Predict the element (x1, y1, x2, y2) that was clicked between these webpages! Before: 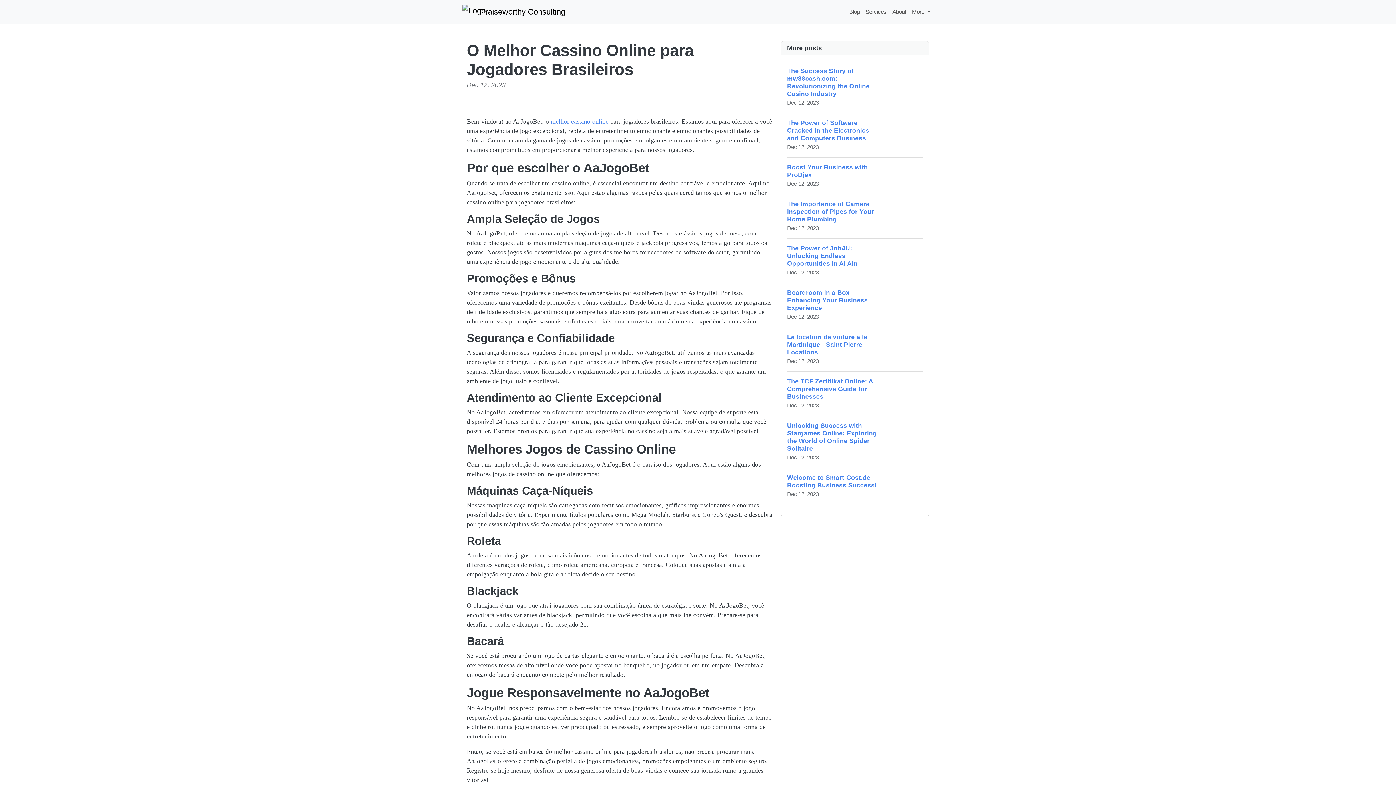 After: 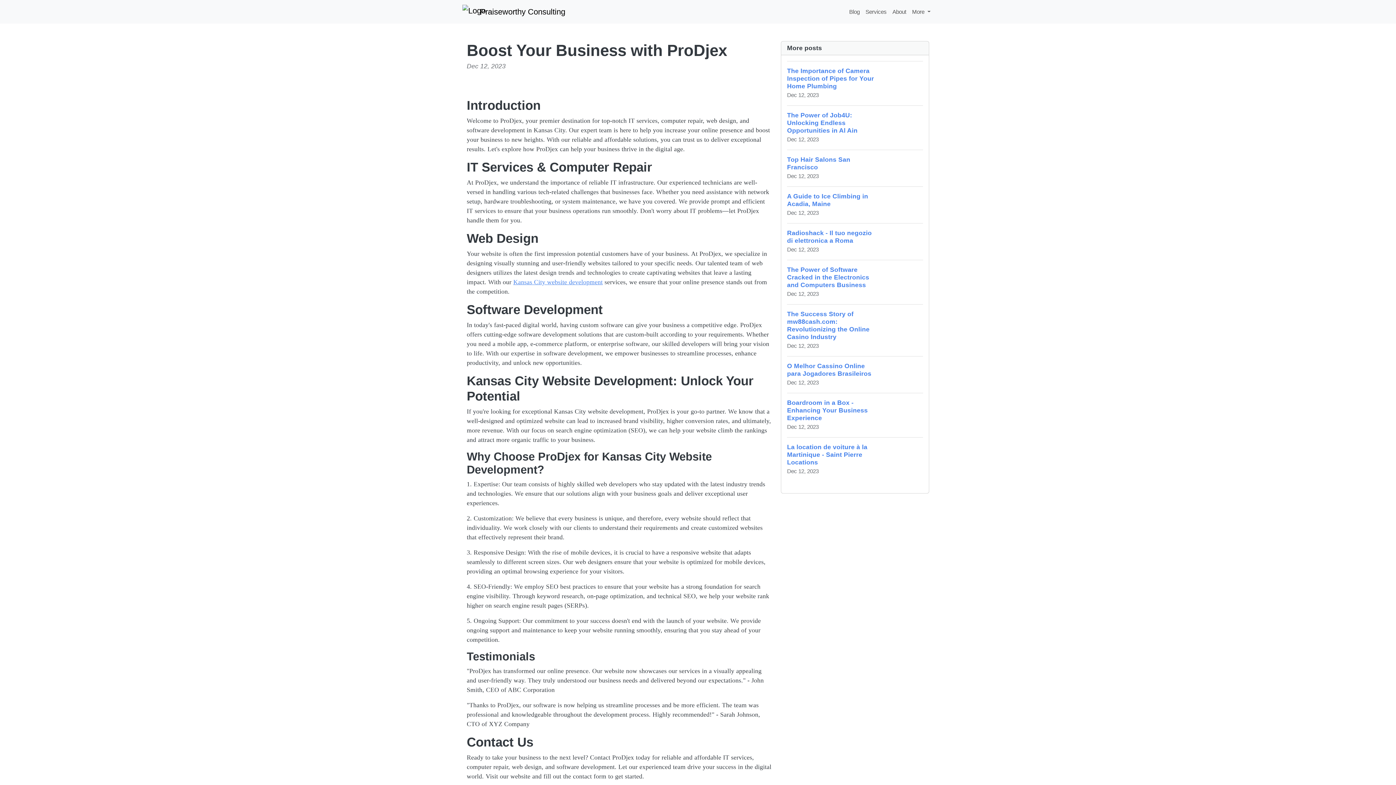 Action: label: Boost Your Business with ProDjex
Dec 12, 2023 bbox: (787, 157, 923, 194)